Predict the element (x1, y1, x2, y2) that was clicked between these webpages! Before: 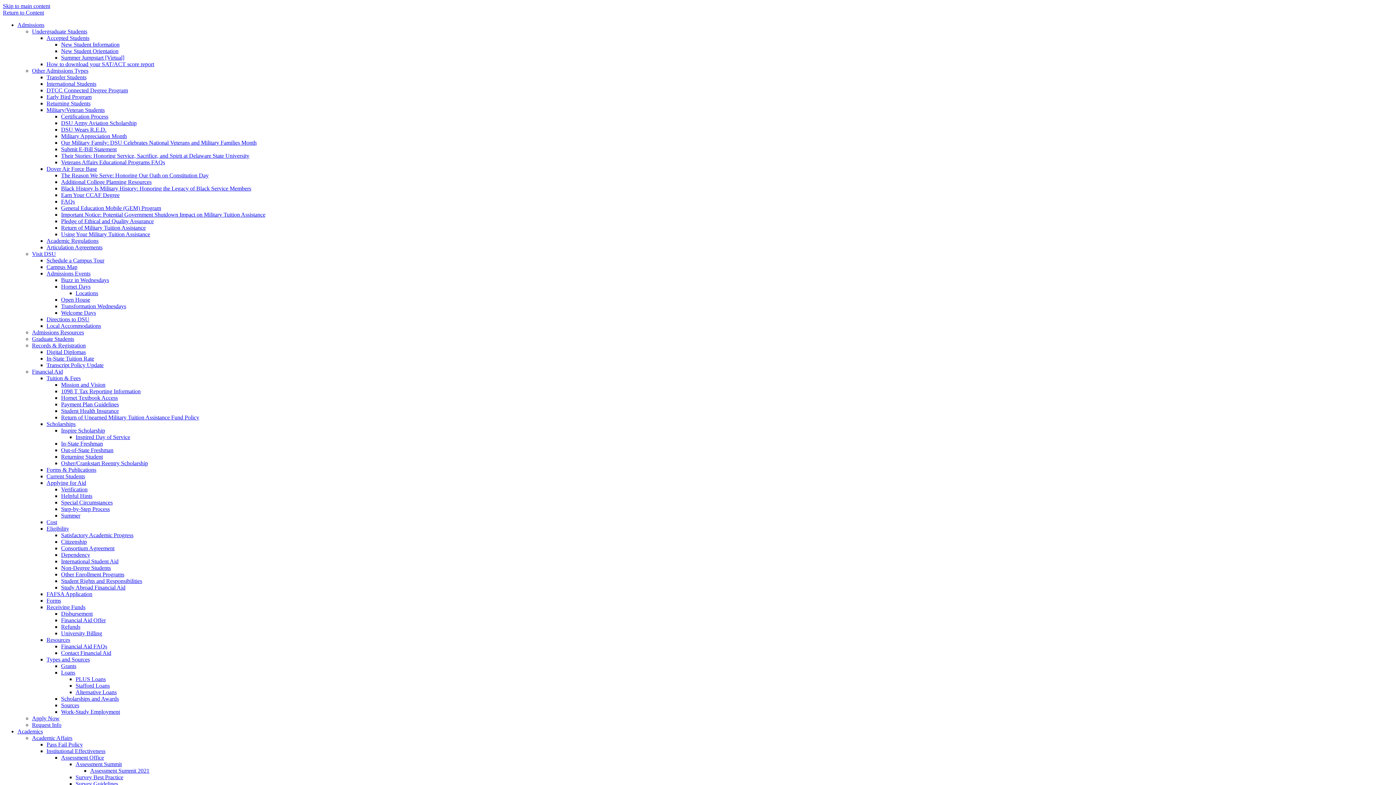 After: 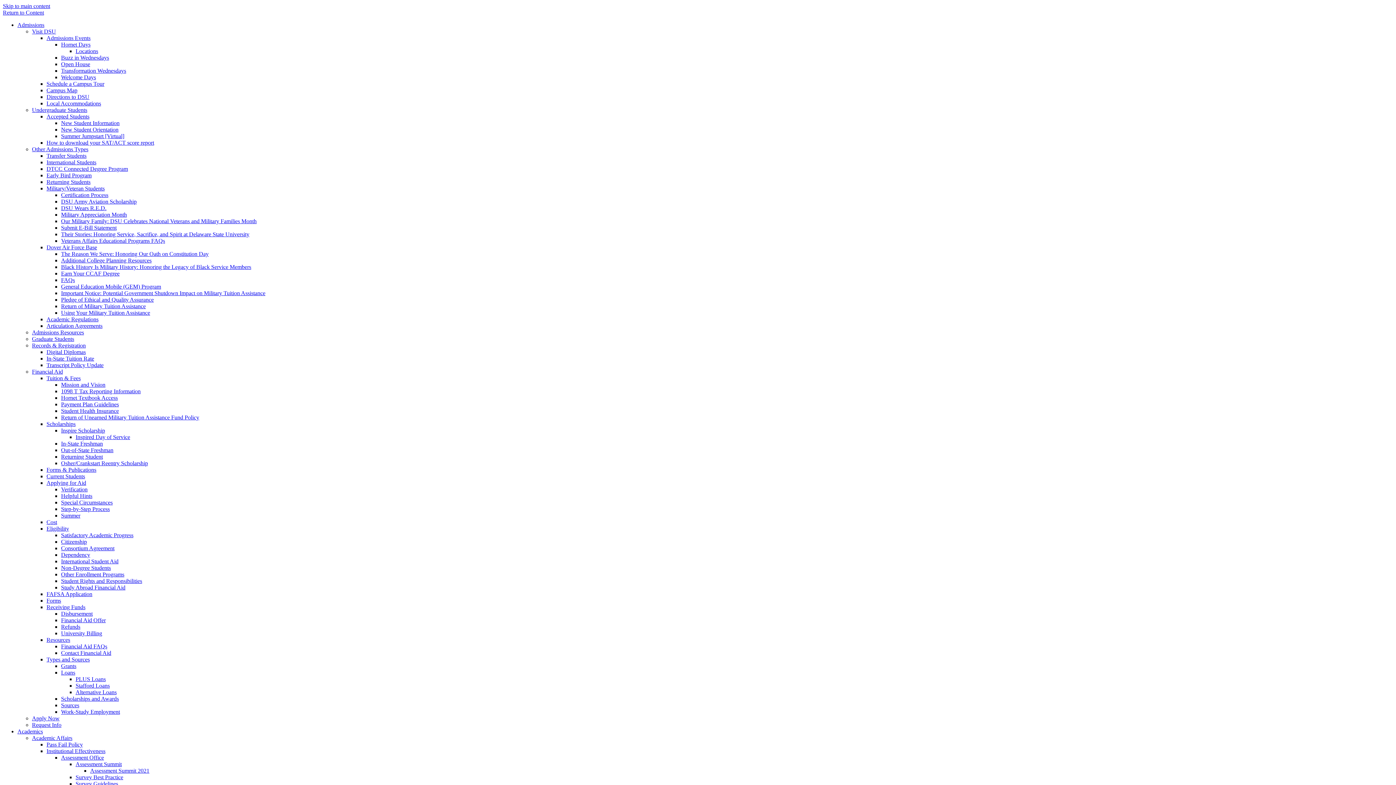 Action: bbox: (75, 290, 98, 296) label: Locations